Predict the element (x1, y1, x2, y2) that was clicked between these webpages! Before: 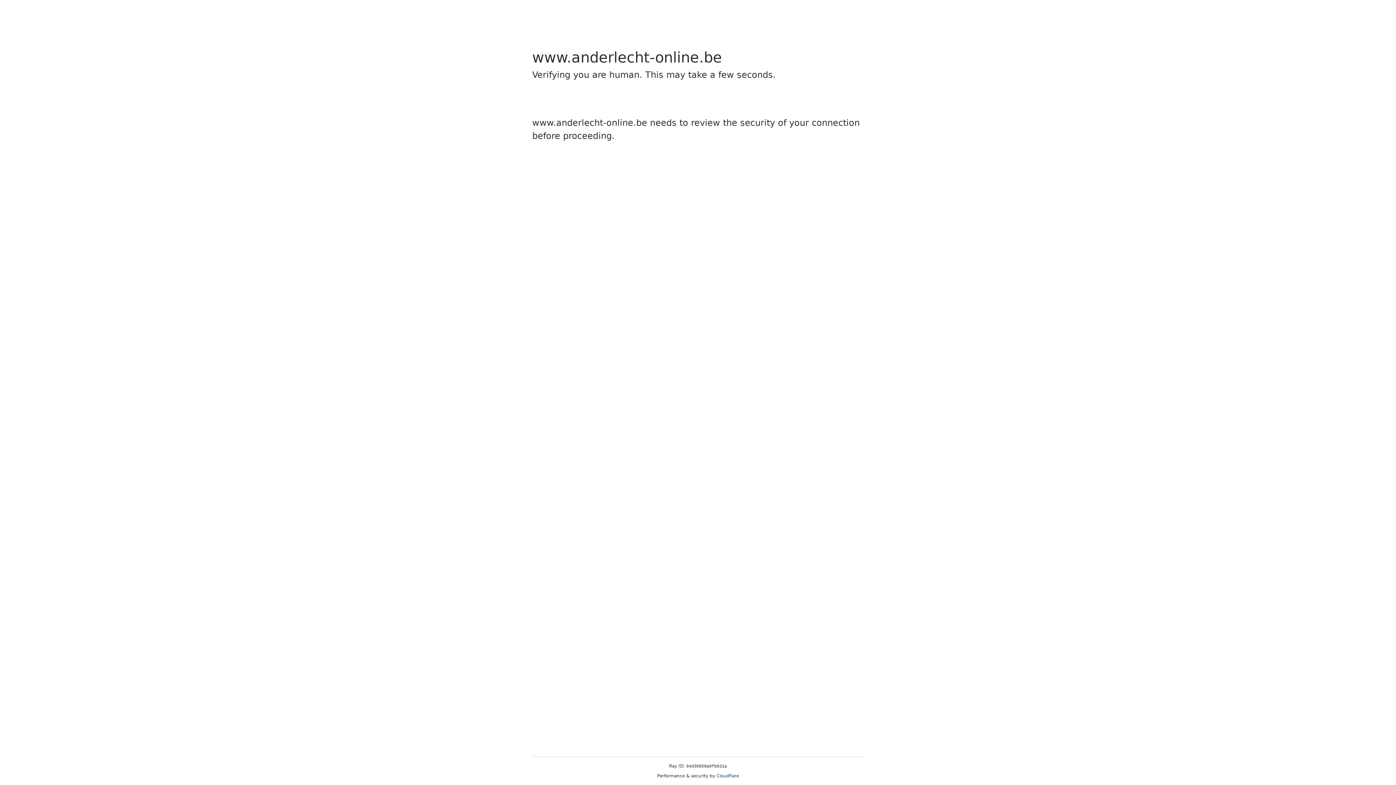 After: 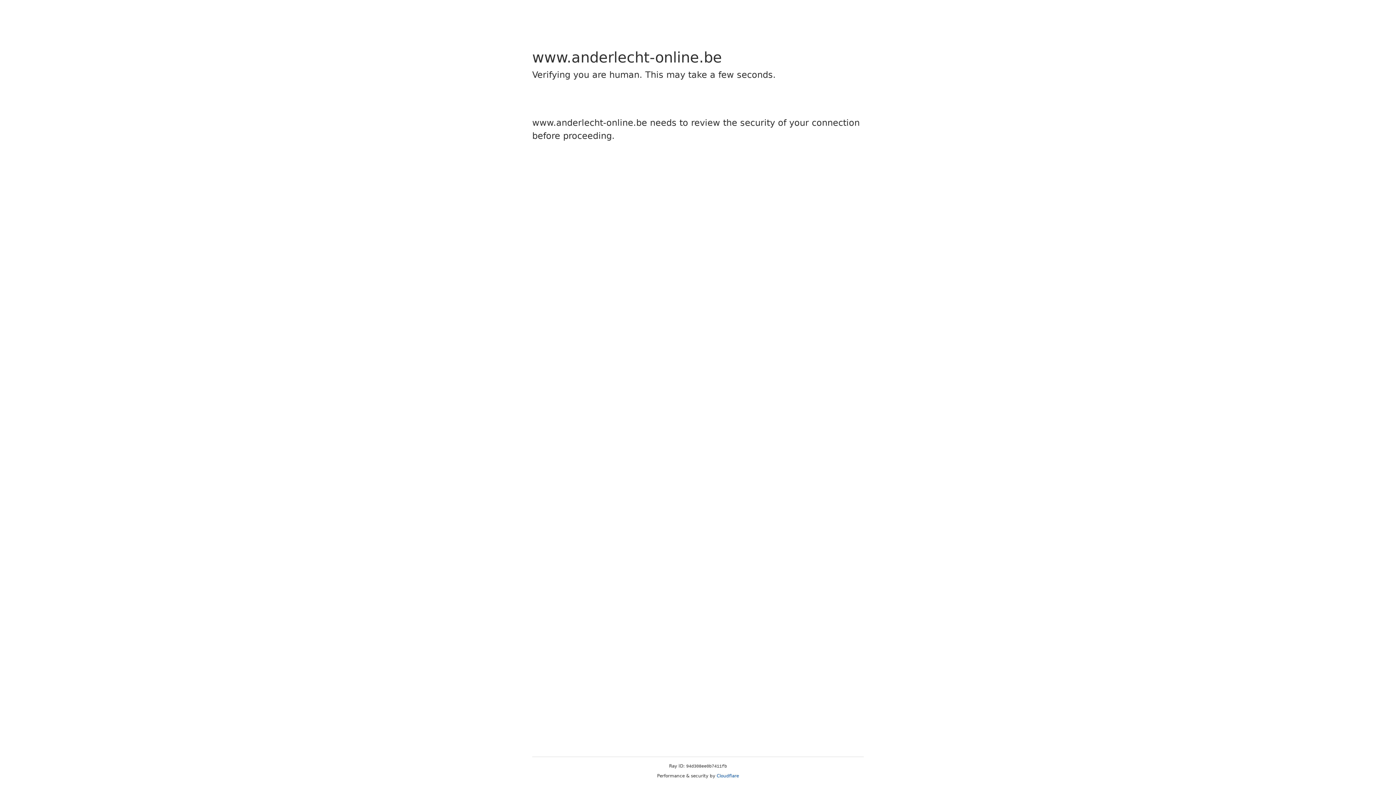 Action: bbox: (716, 773, 739, 778) label: Cloudflare